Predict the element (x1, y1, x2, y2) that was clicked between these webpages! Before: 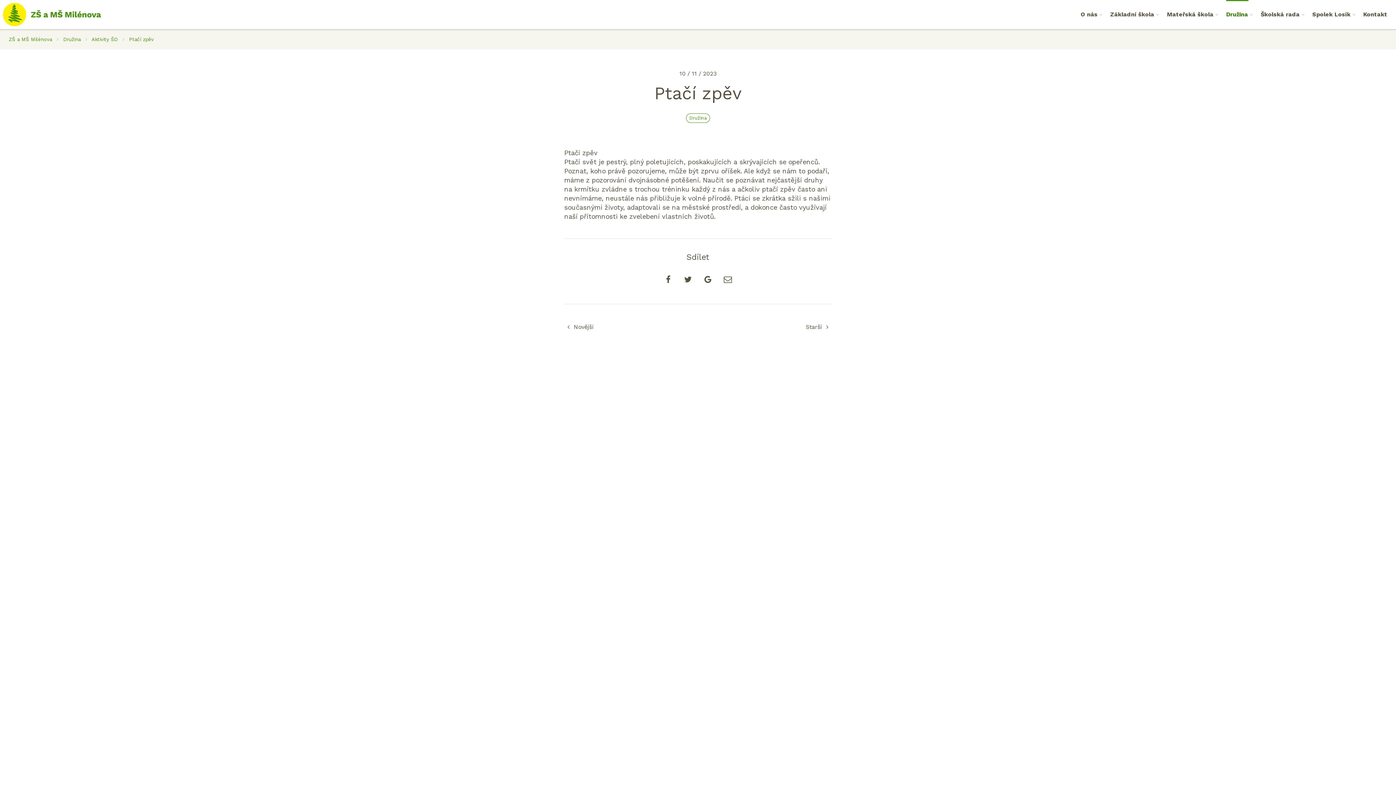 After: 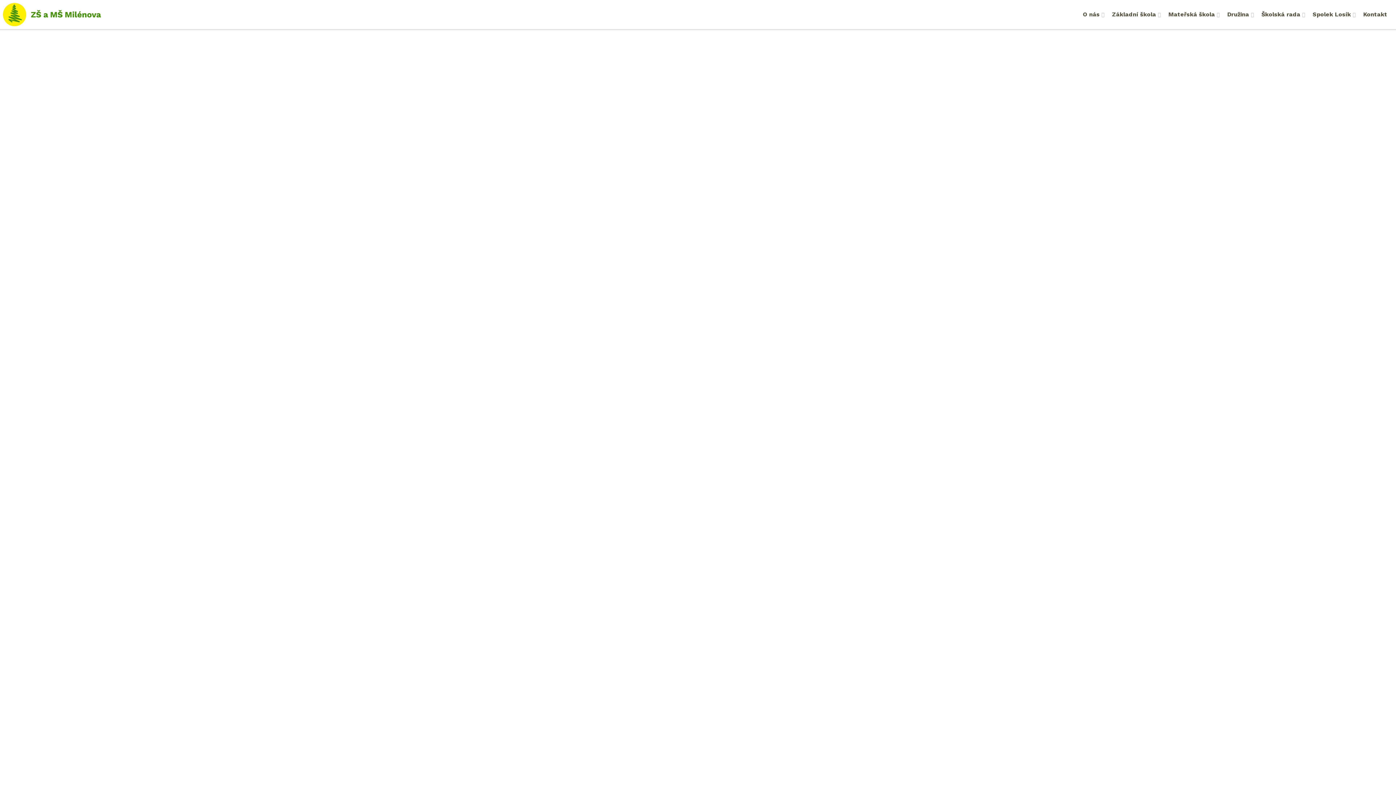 Action: bbox: (8, 36, 52, 43) label: ZŠ a MŠ Milénova